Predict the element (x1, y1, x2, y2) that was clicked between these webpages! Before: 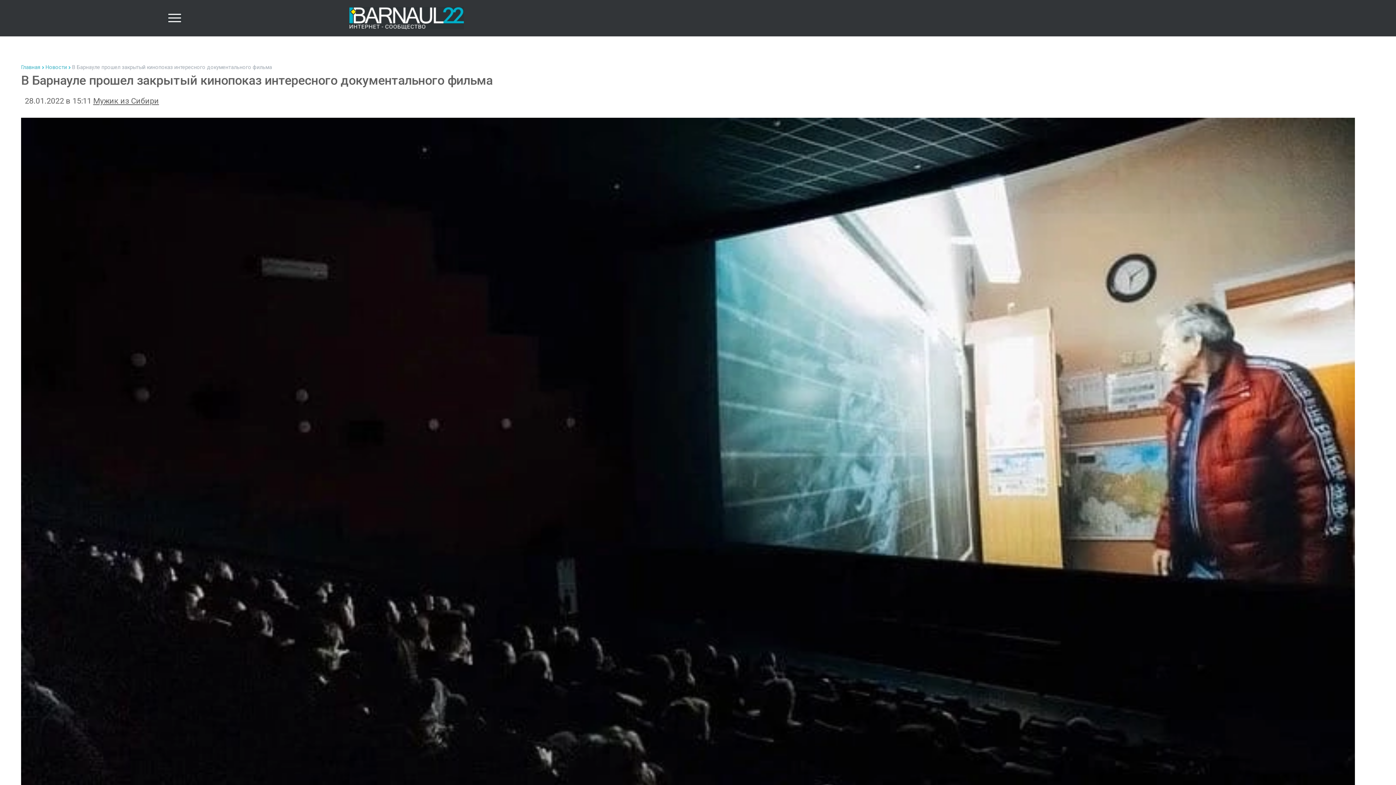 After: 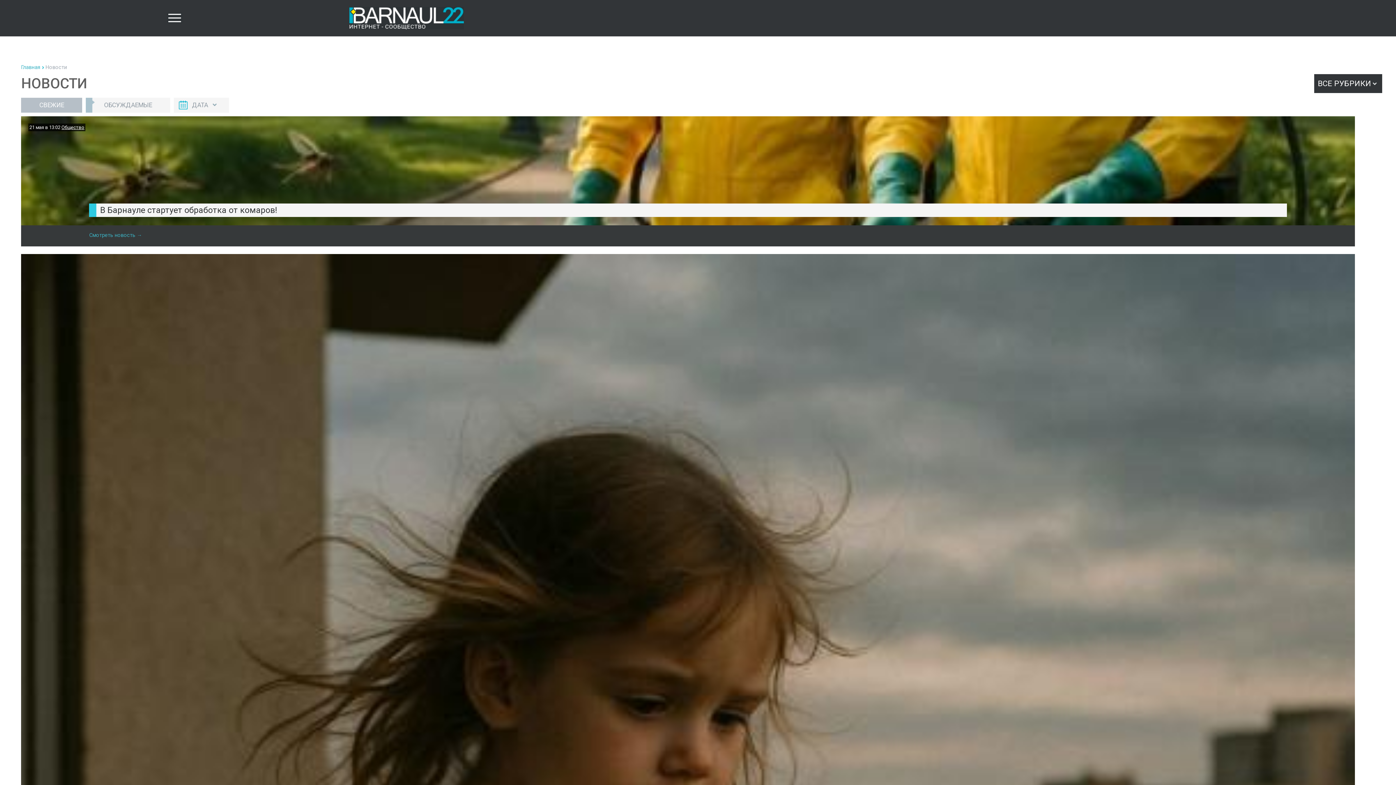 Action: bbox: (45, 64, 66, 70) label: Новости